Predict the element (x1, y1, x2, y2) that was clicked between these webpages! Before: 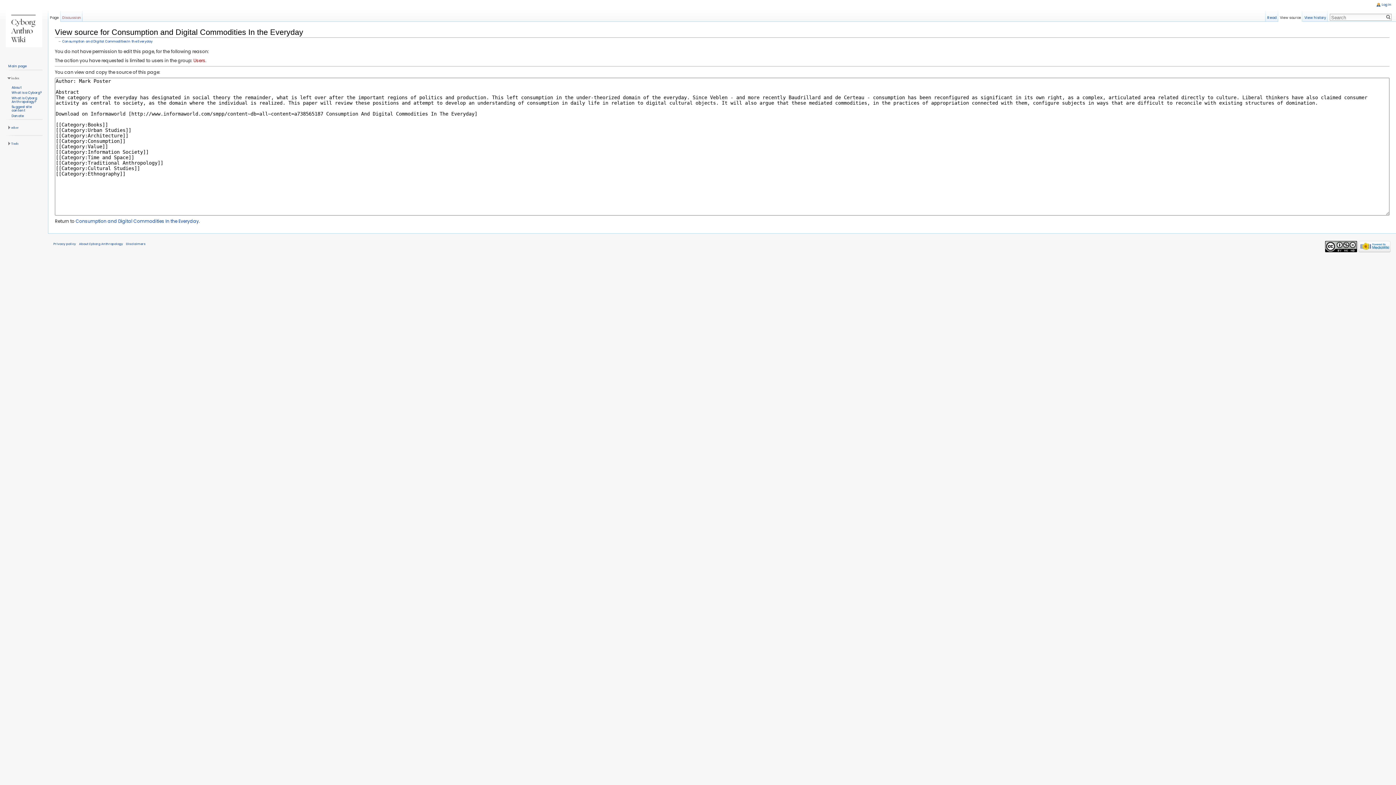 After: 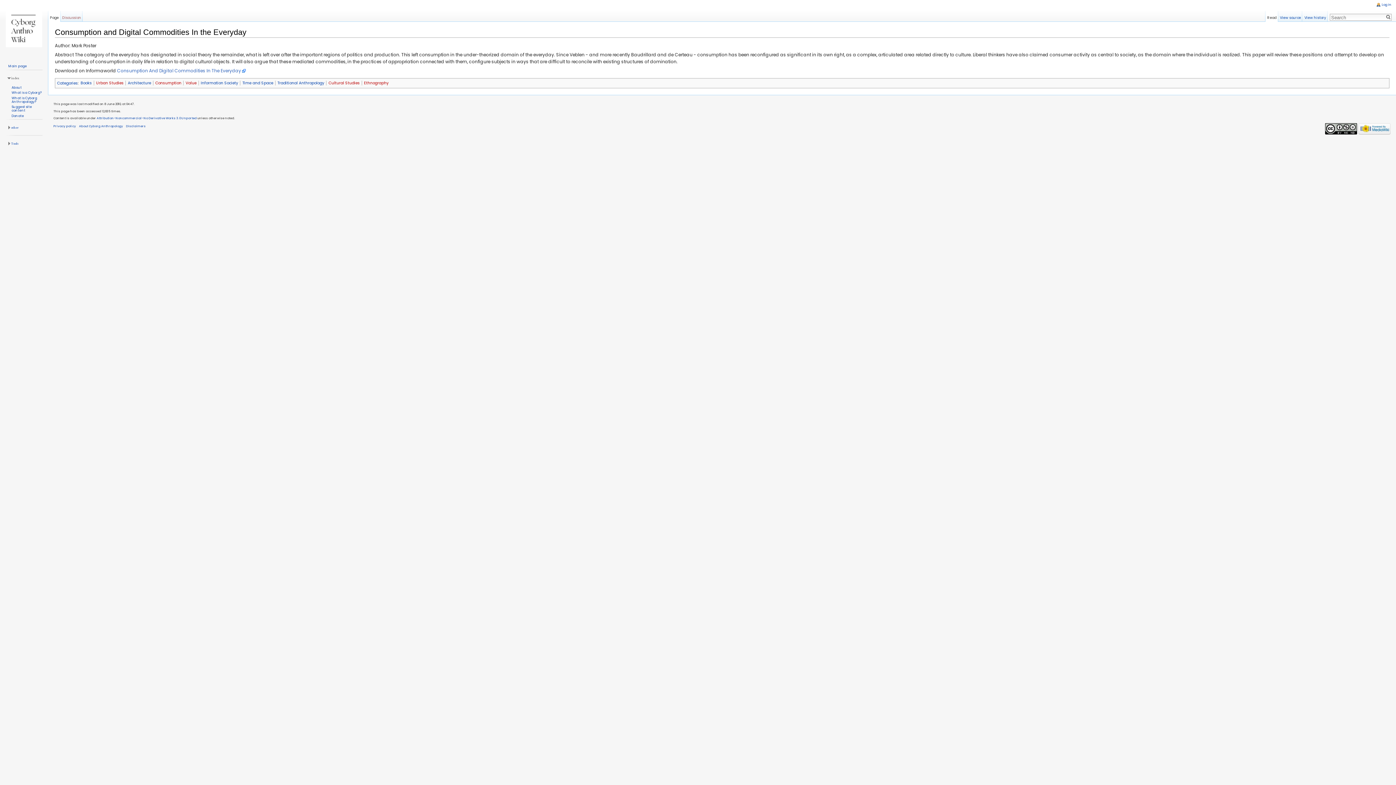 Action: bbox: (1265, 10, 1278, 21) label: Read